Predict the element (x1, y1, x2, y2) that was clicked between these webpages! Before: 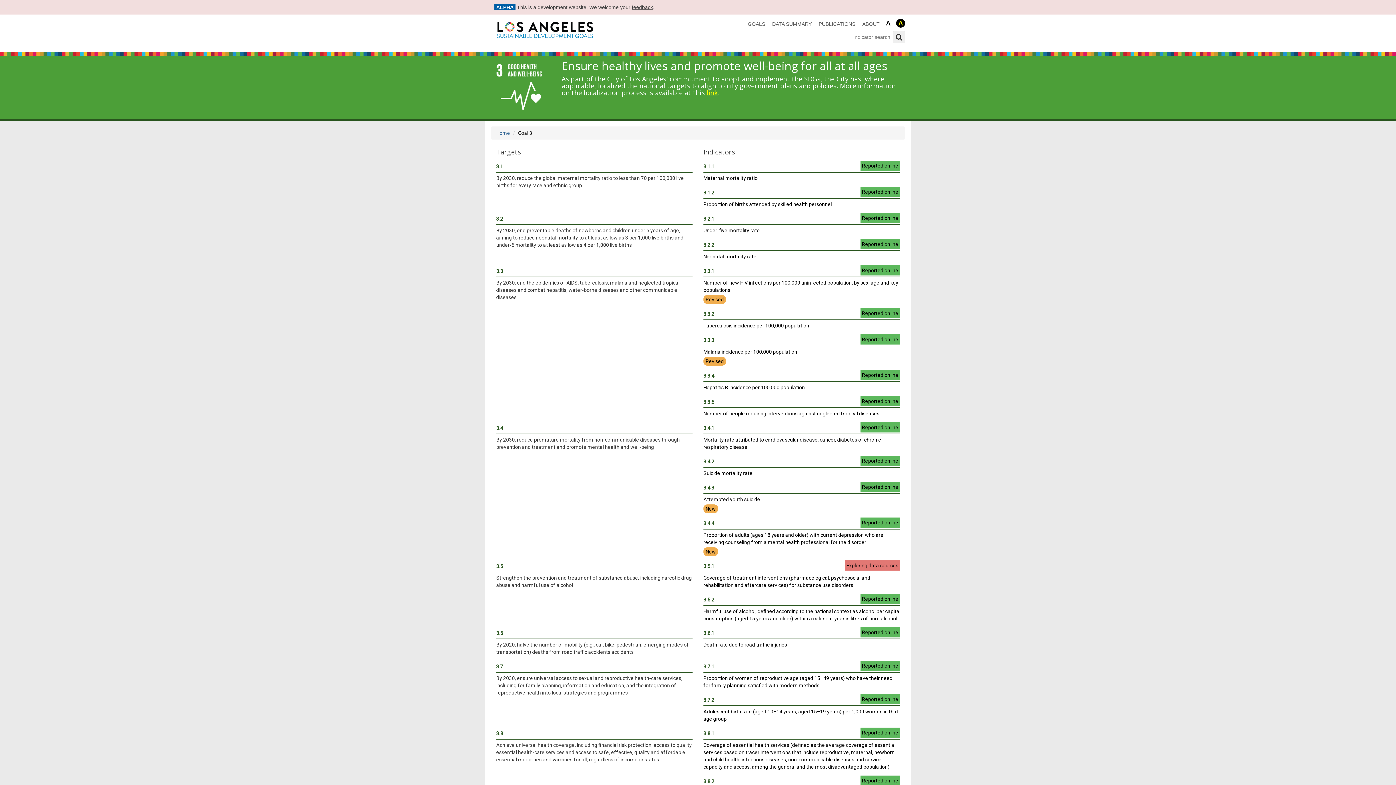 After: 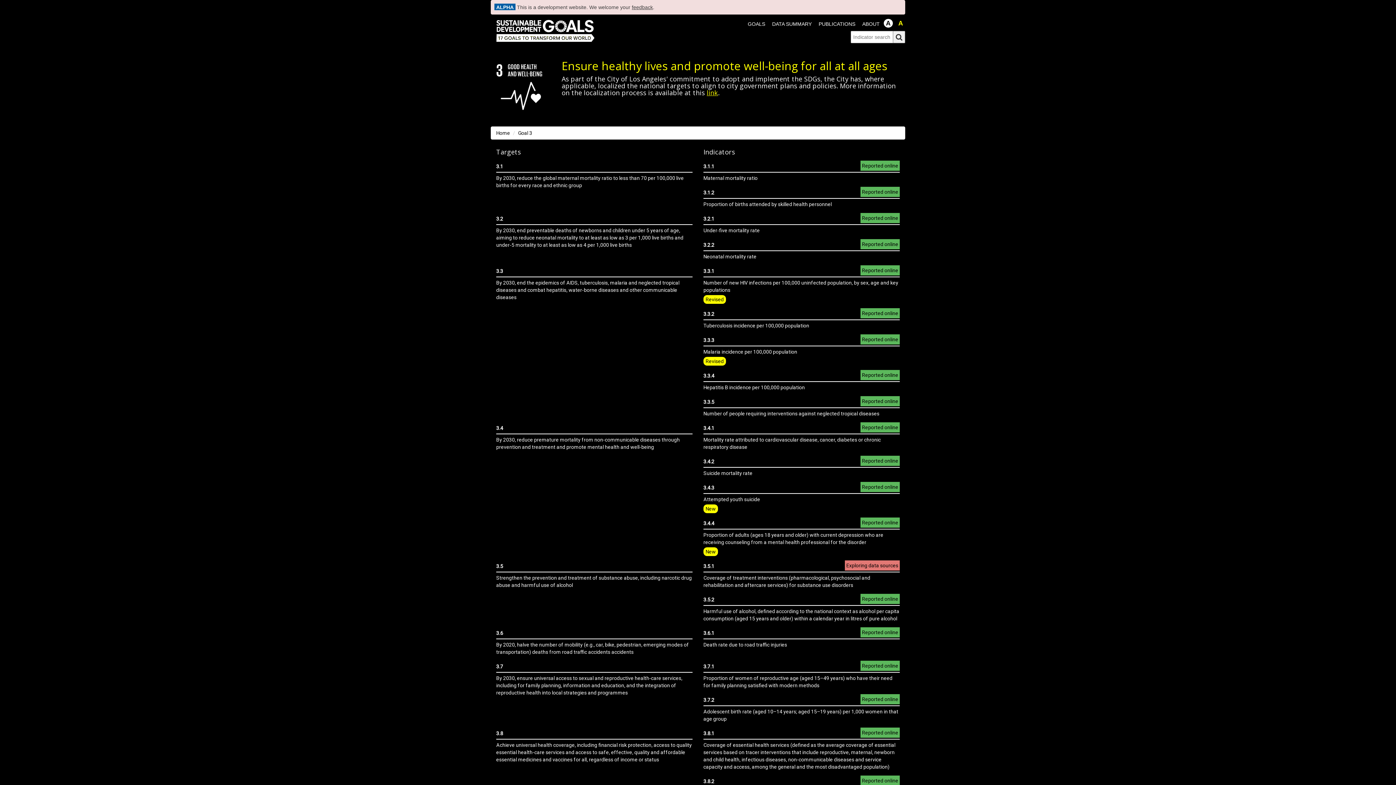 Action: bbox: (896, 18, 905, 27) label: A